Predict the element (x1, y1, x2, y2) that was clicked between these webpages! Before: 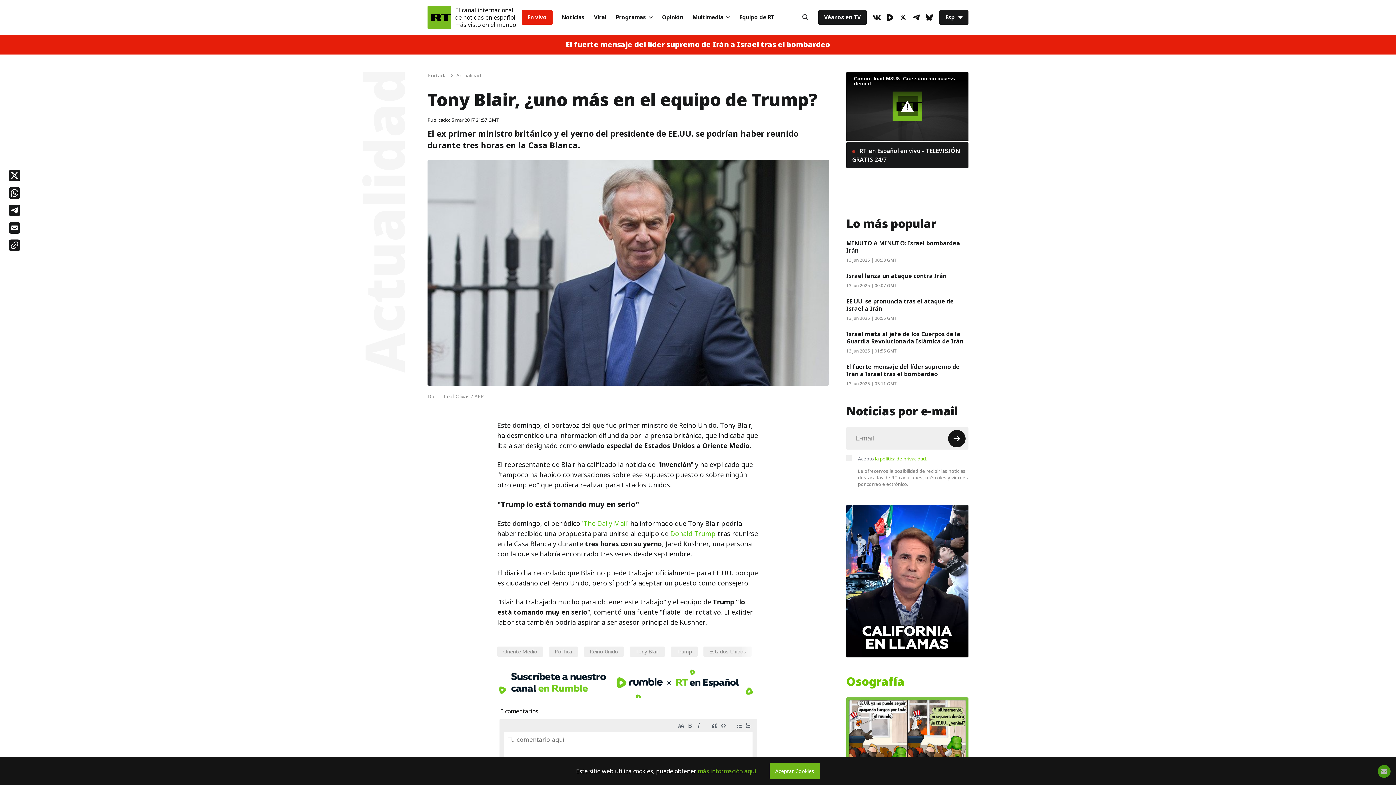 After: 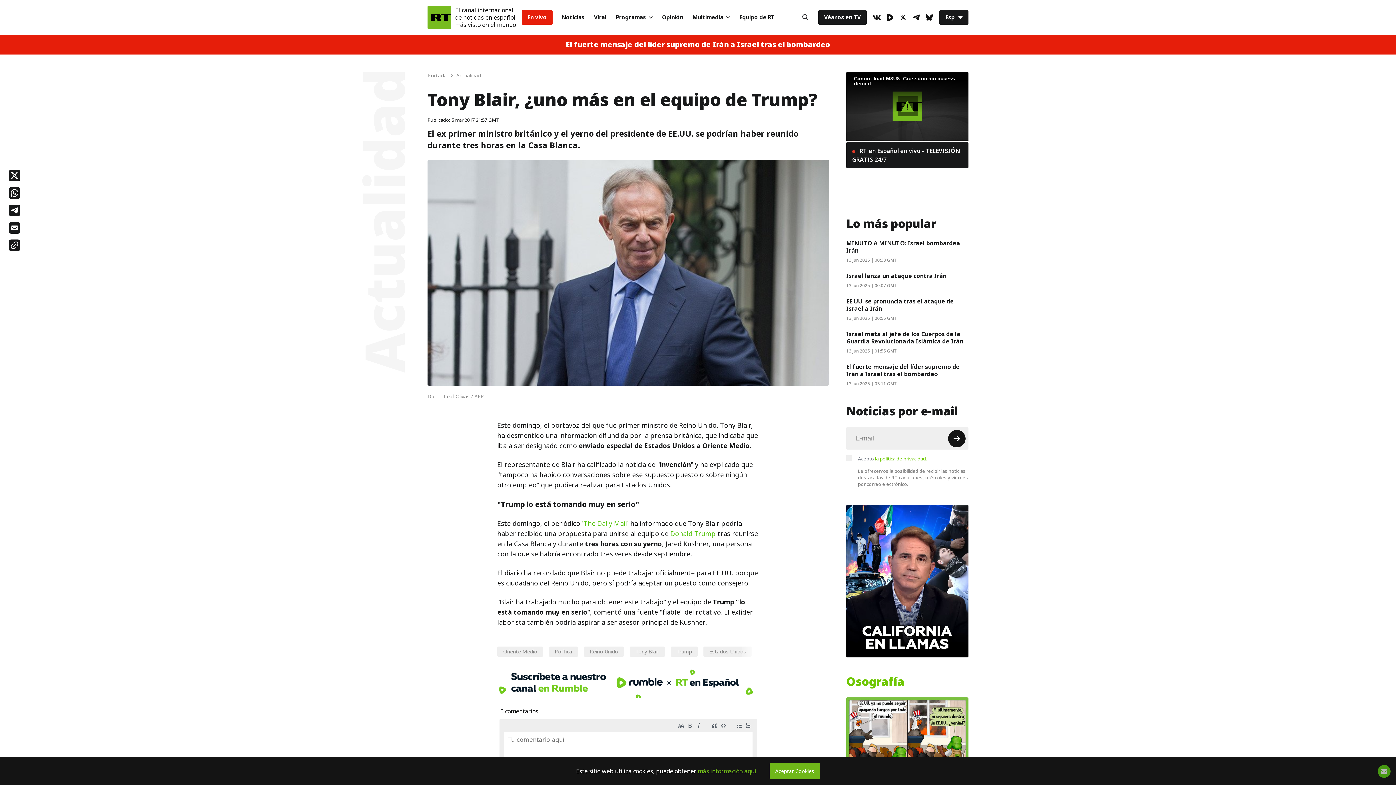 Action: bbox: (897, 96, 917, 116)